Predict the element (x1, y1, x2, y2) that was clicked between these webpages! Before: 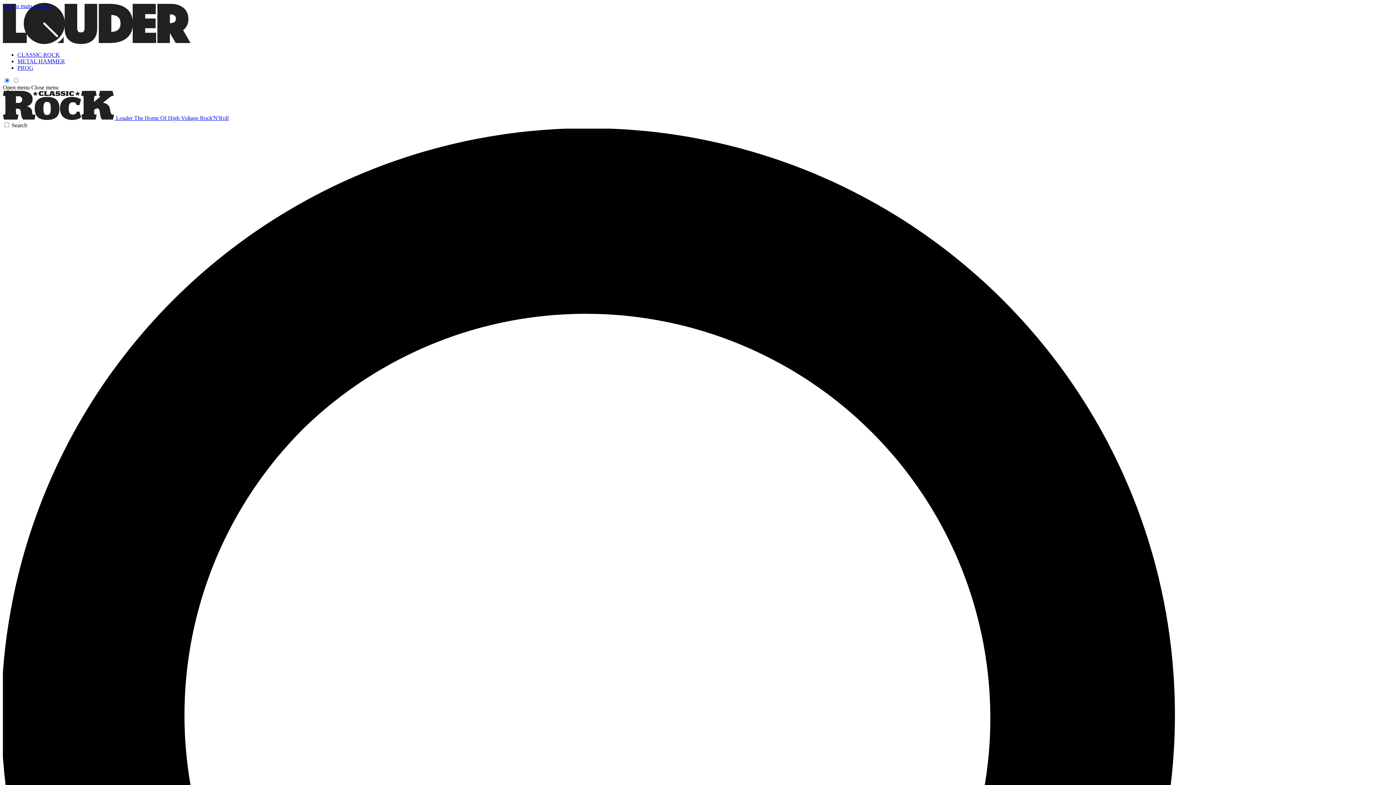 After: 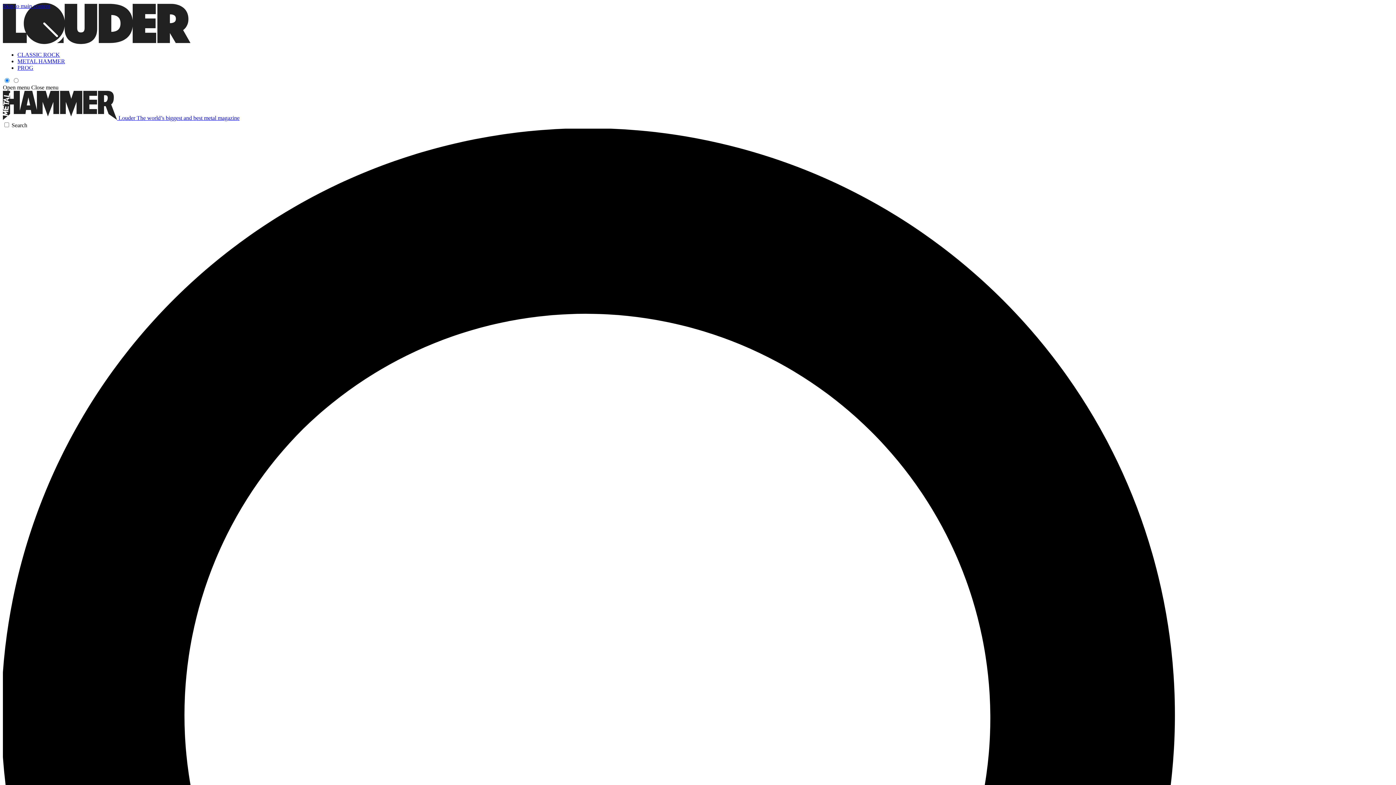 Action: bbox: (17, 58, 65, 64) label: METAL HAMMER